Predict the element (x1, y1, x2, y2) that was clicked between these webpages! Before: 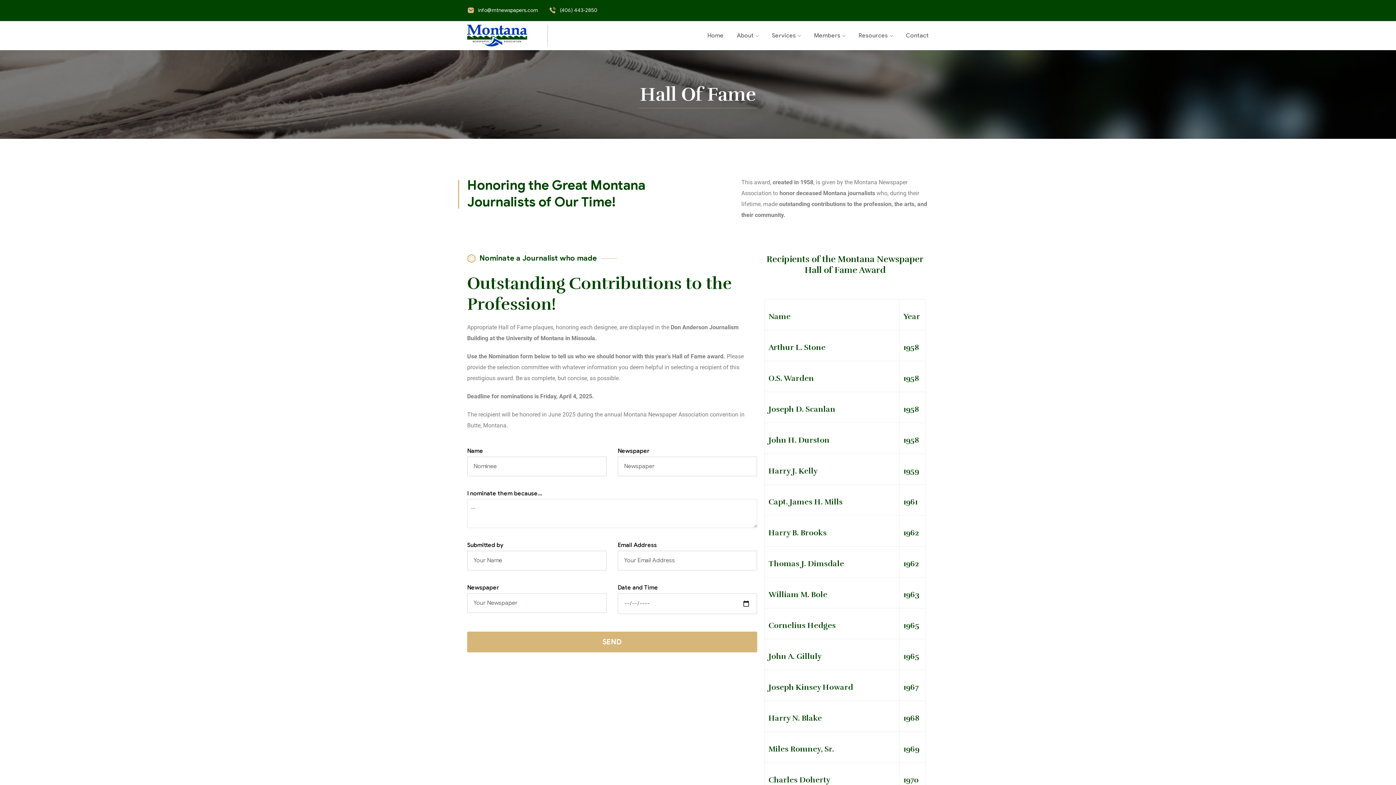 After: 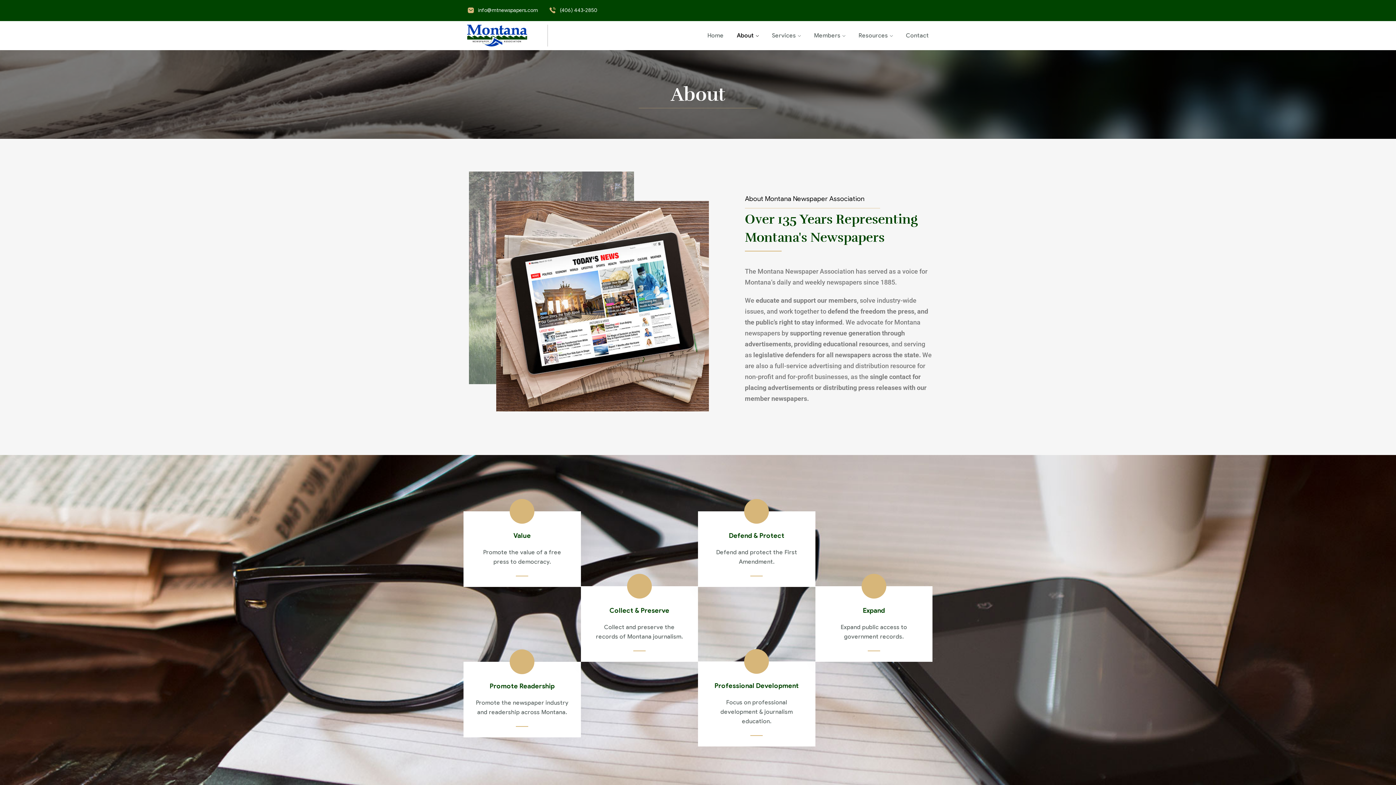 Action: label: About bbox: (731, 26, 764, 45)